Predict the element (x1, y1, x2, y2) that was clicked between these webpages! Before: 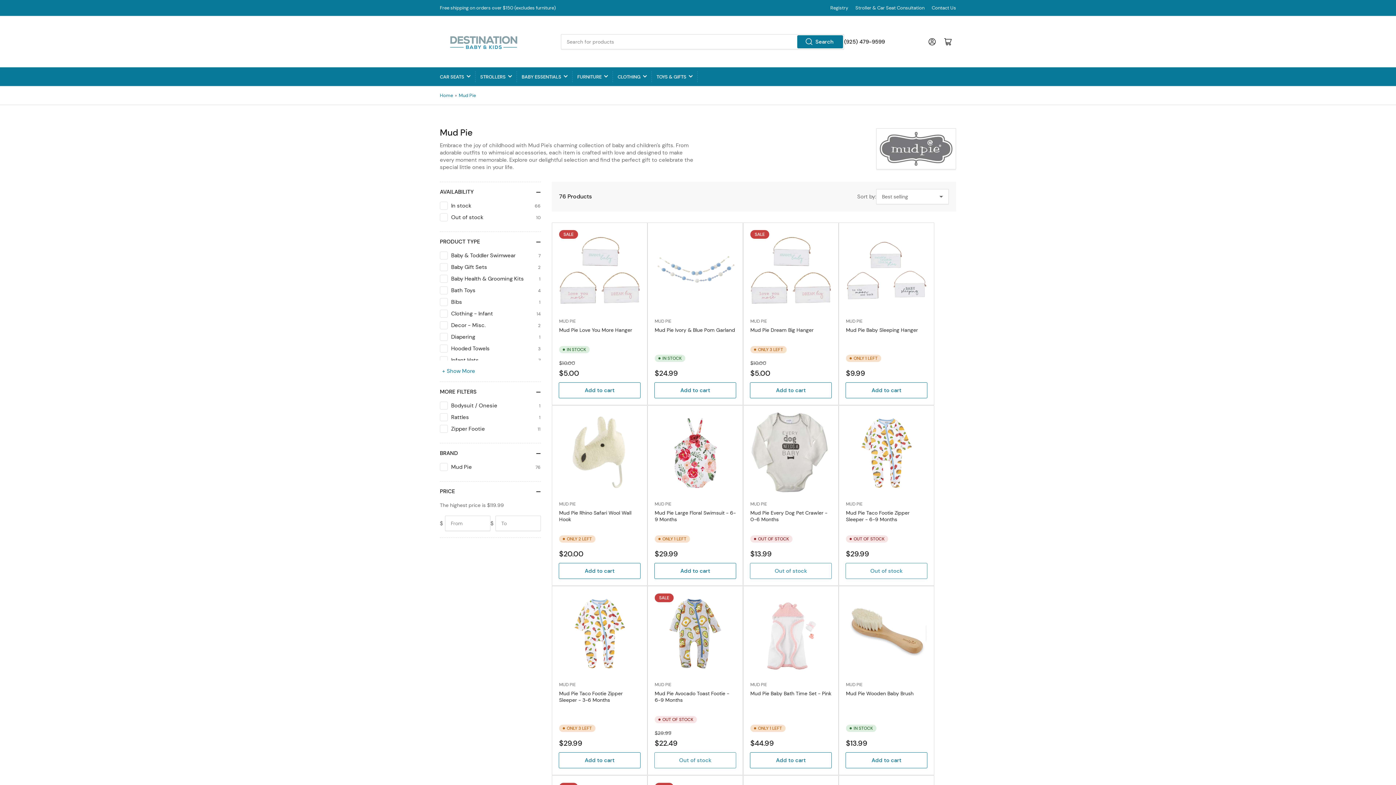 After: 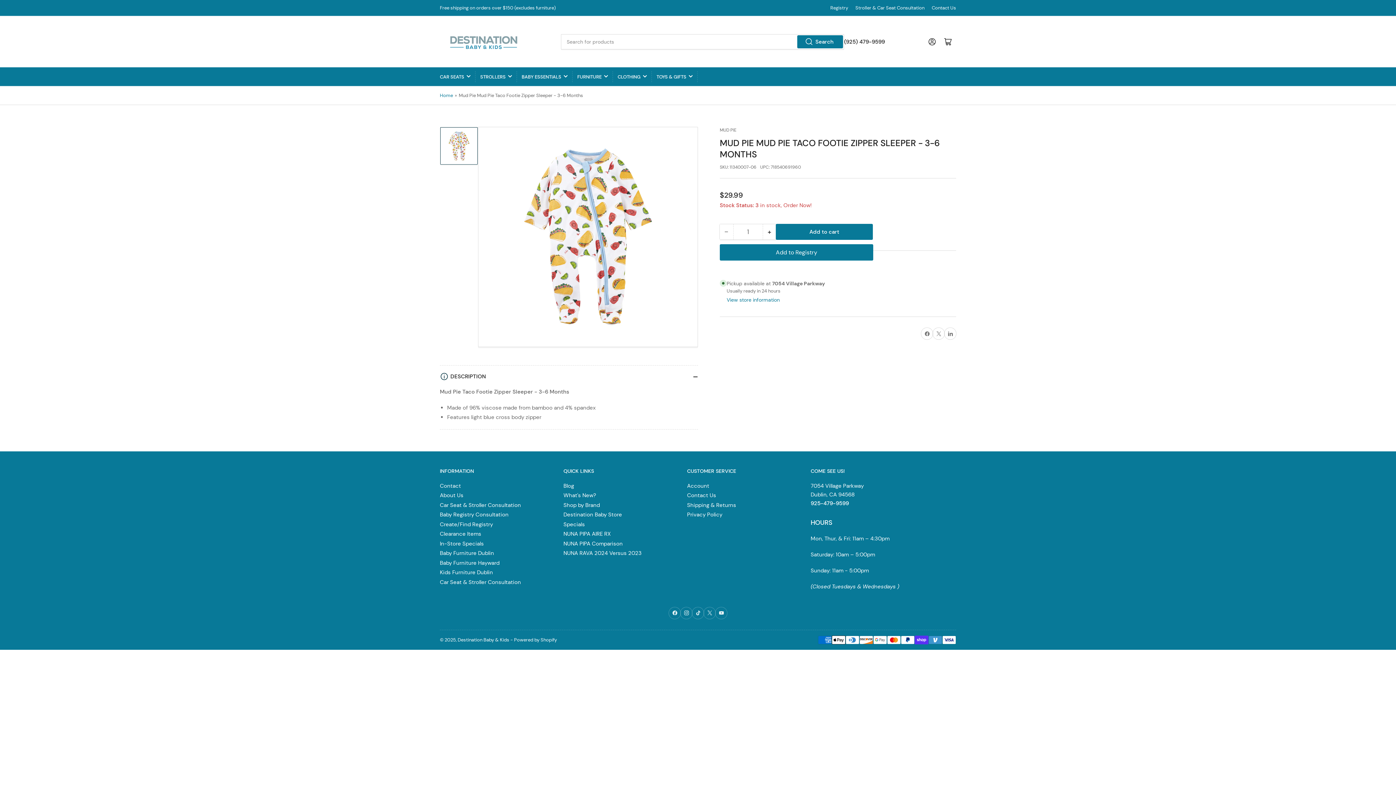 Action: label: Mud Pie Taco Footie Zipper Sleeper - 3-6 Months bbox: (559, 690, 622, 703)